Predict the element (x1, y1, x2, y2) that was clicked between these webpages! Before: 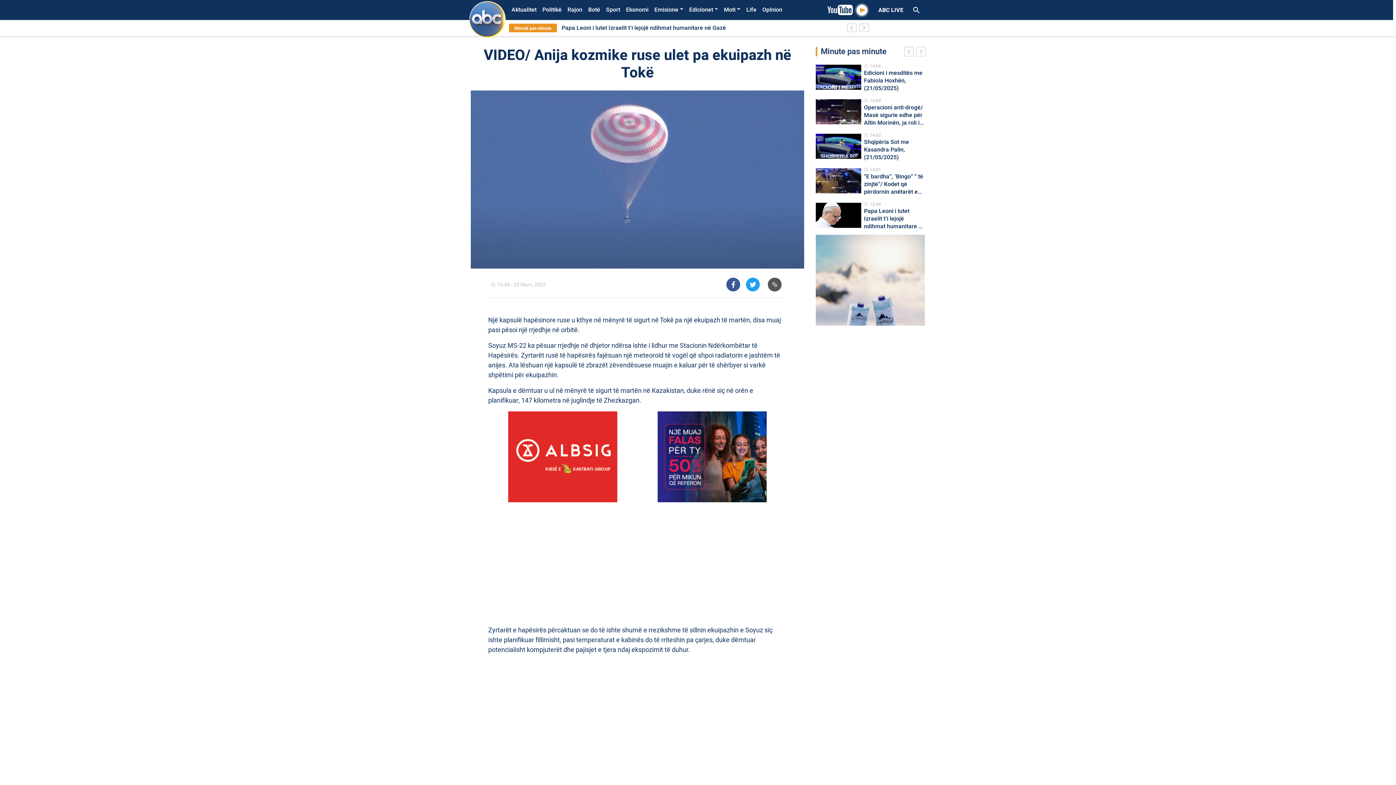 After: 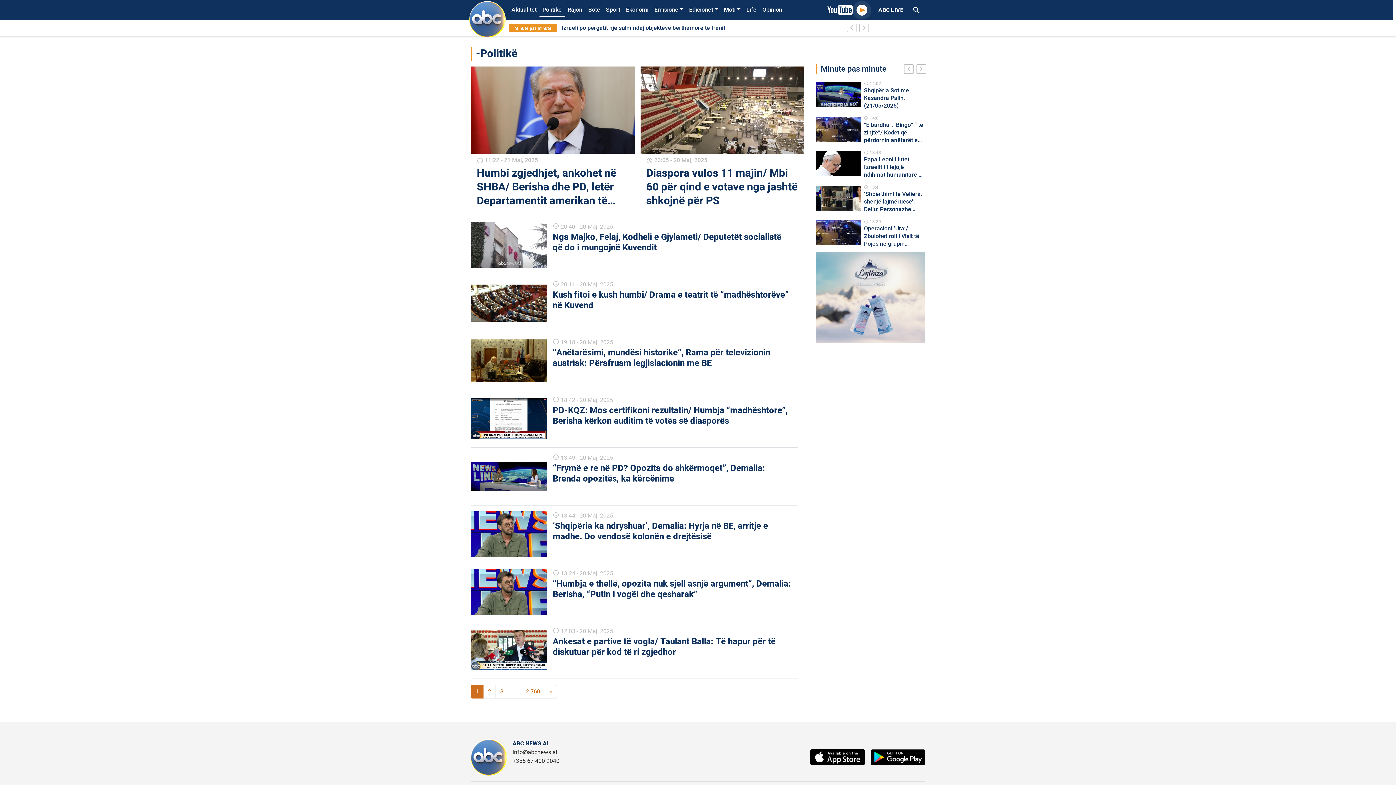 Action: label: Politikë bbox: (539, 3, 564, 16)